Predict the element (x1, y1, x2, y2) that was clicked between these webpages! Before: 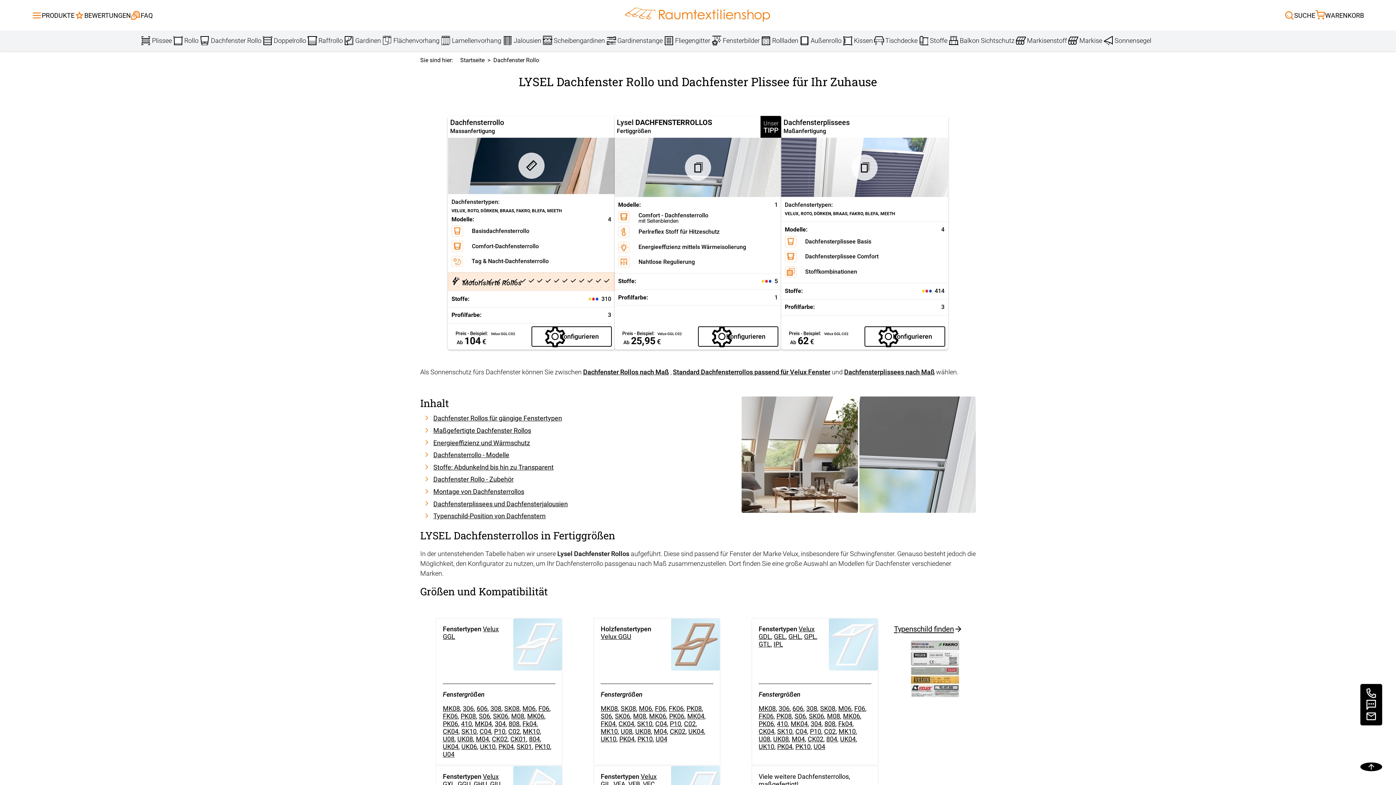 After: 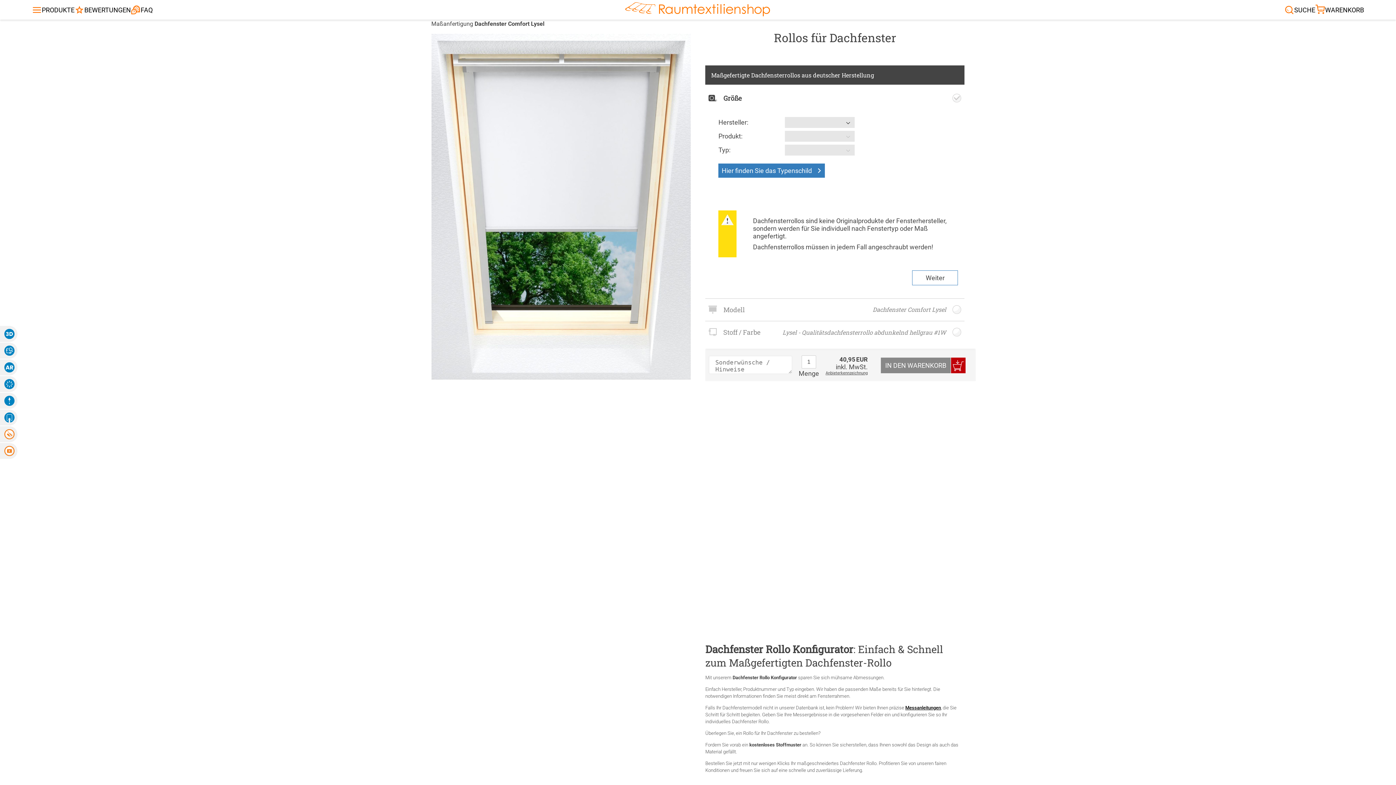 Action: bbox: (583, 368, 669, 375) label: Dachfenster Rollos nach Maß